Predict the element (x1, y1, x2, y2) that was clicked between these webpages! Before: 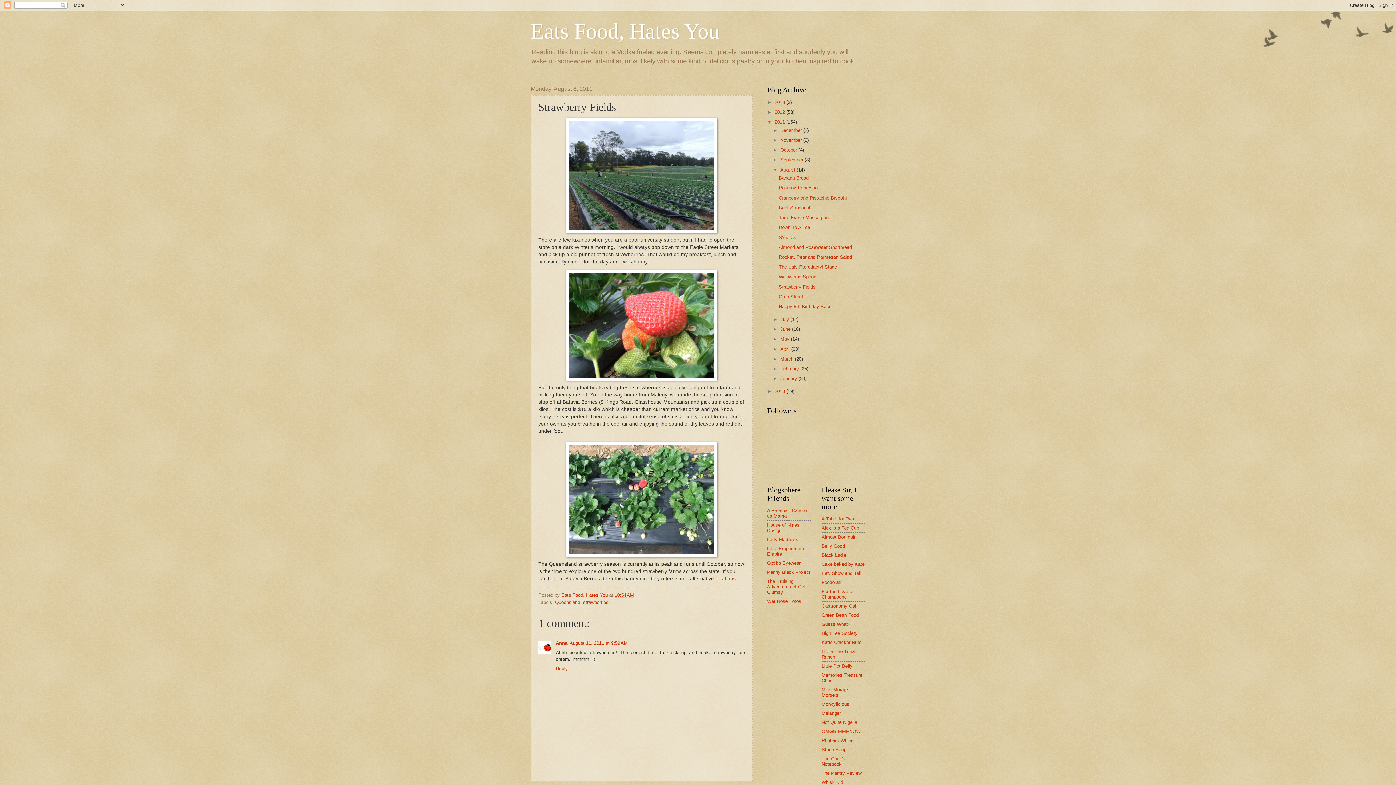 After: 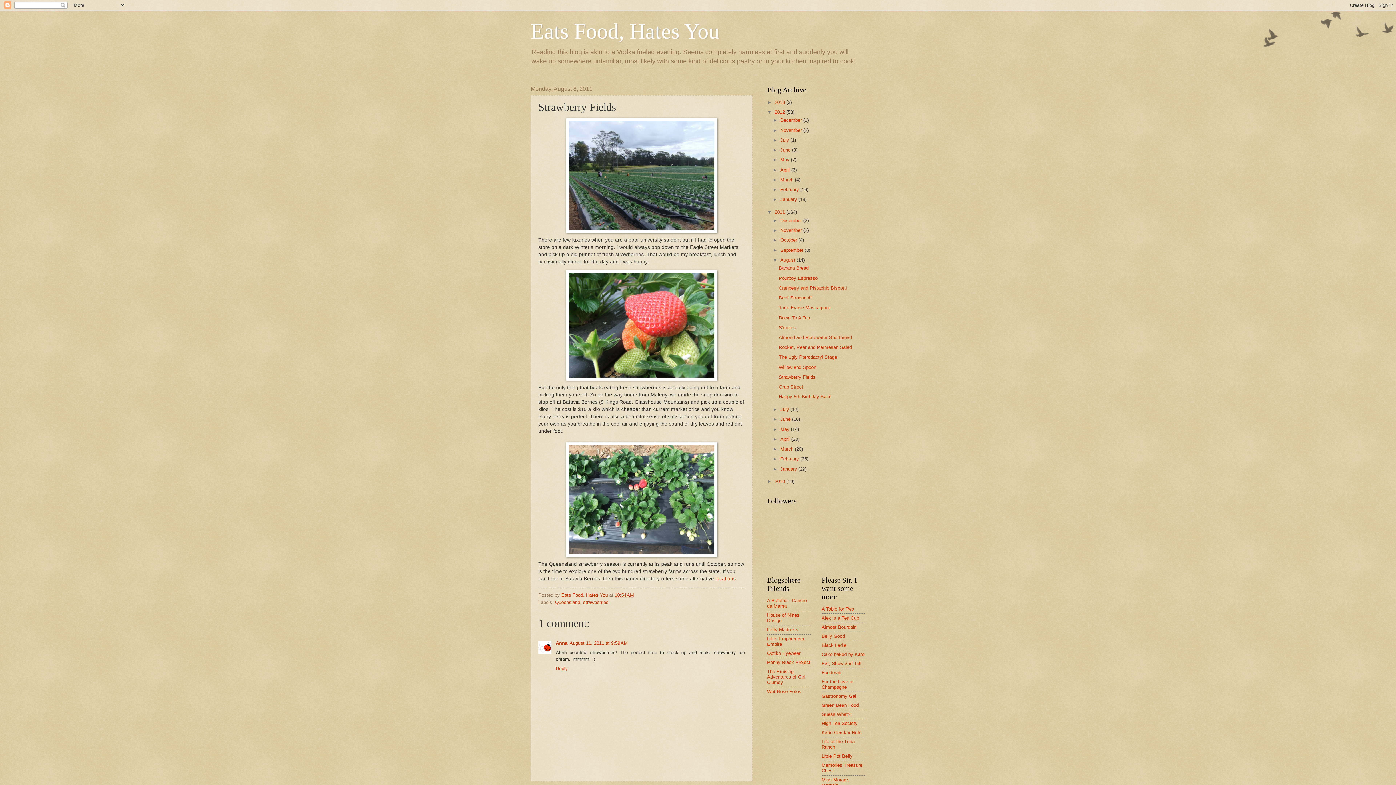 Action: label: ►   bbox: (767, 109, 774, 114)